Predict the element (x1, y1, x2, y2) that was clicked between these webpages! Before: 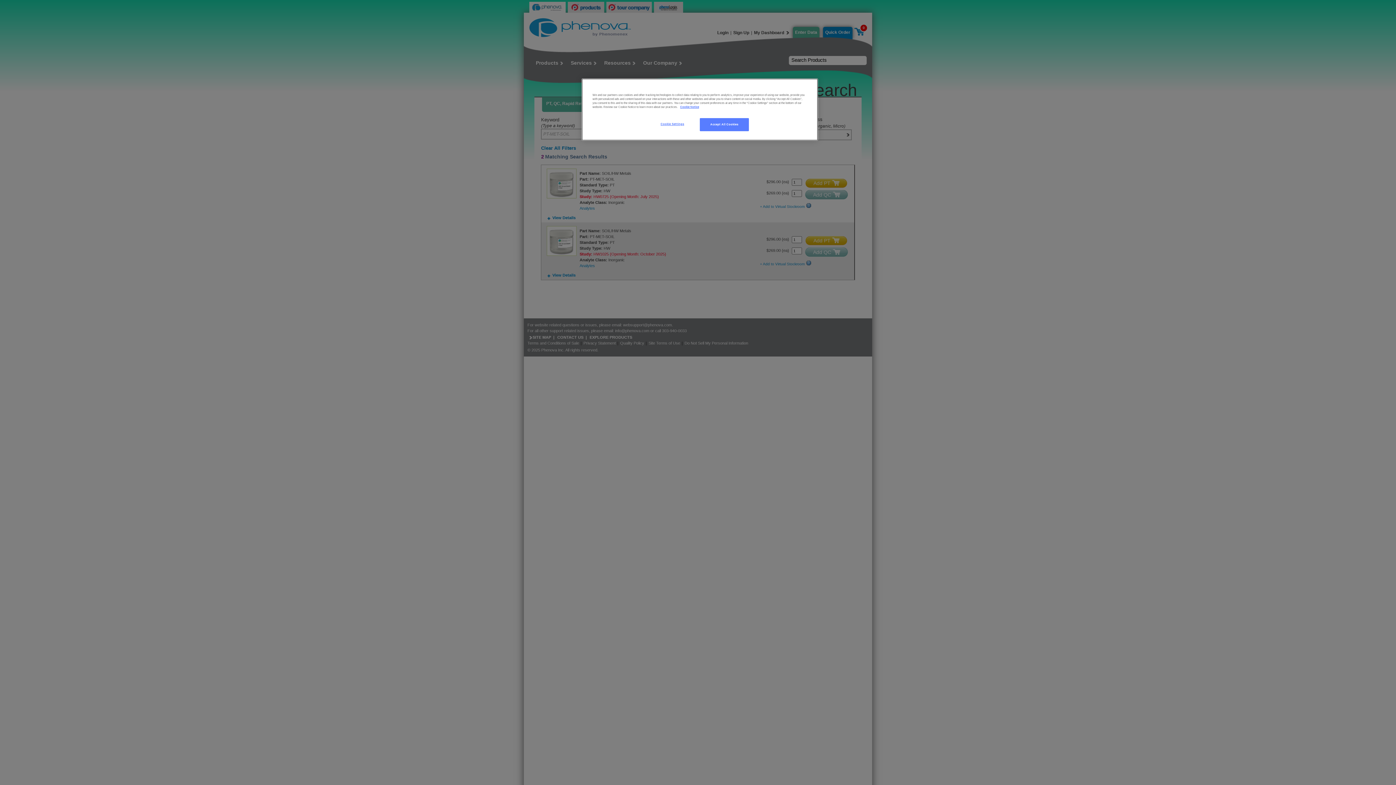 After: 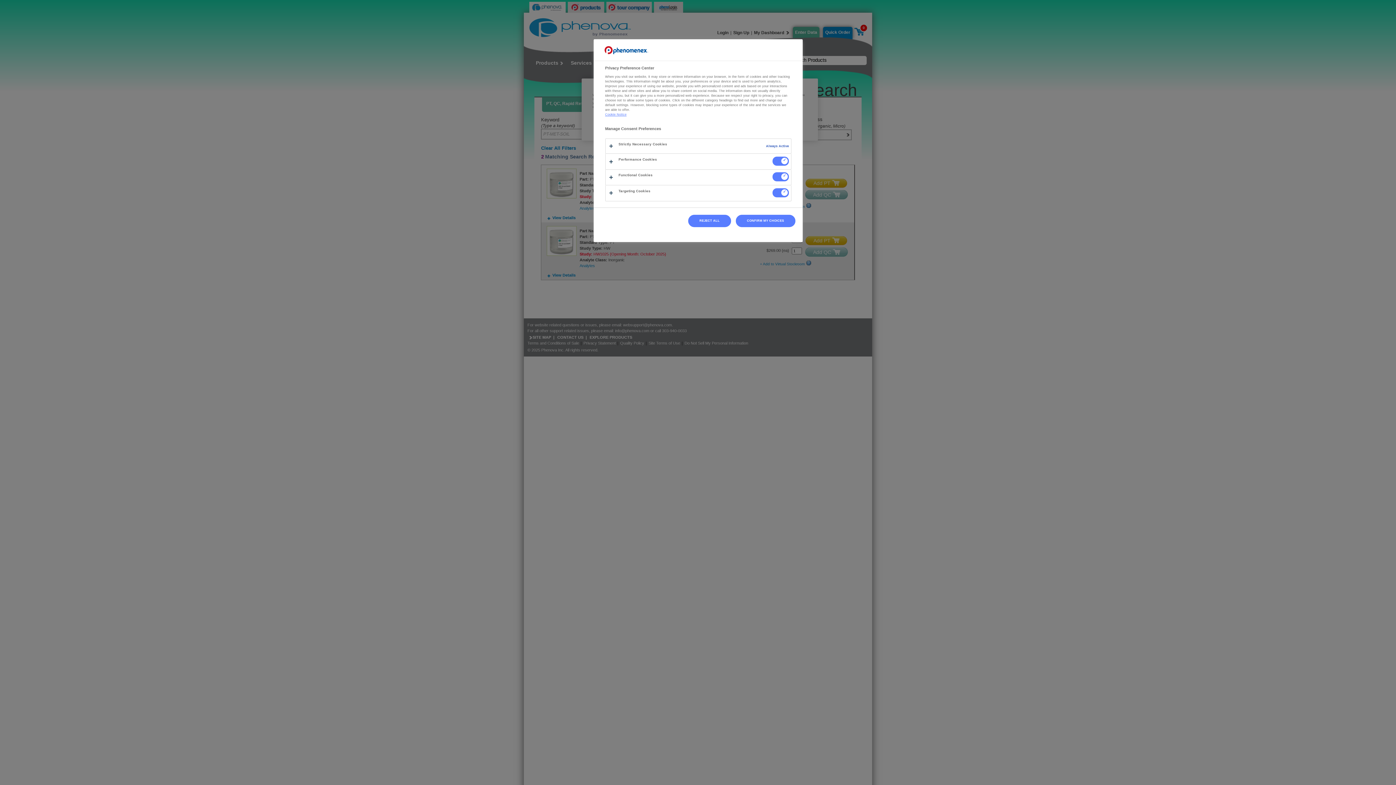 Action: label: Cookie Settings bbox: (648, 118, 697, 130)